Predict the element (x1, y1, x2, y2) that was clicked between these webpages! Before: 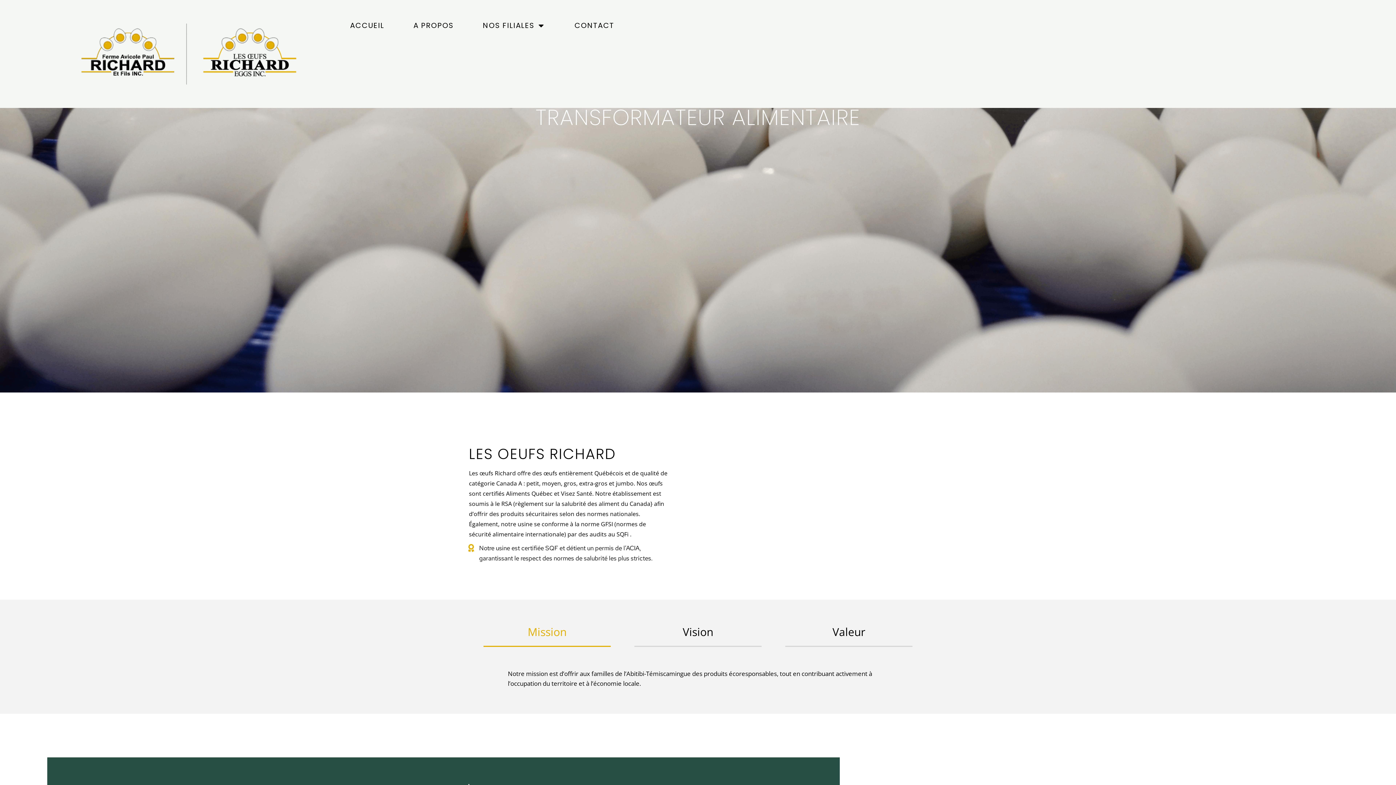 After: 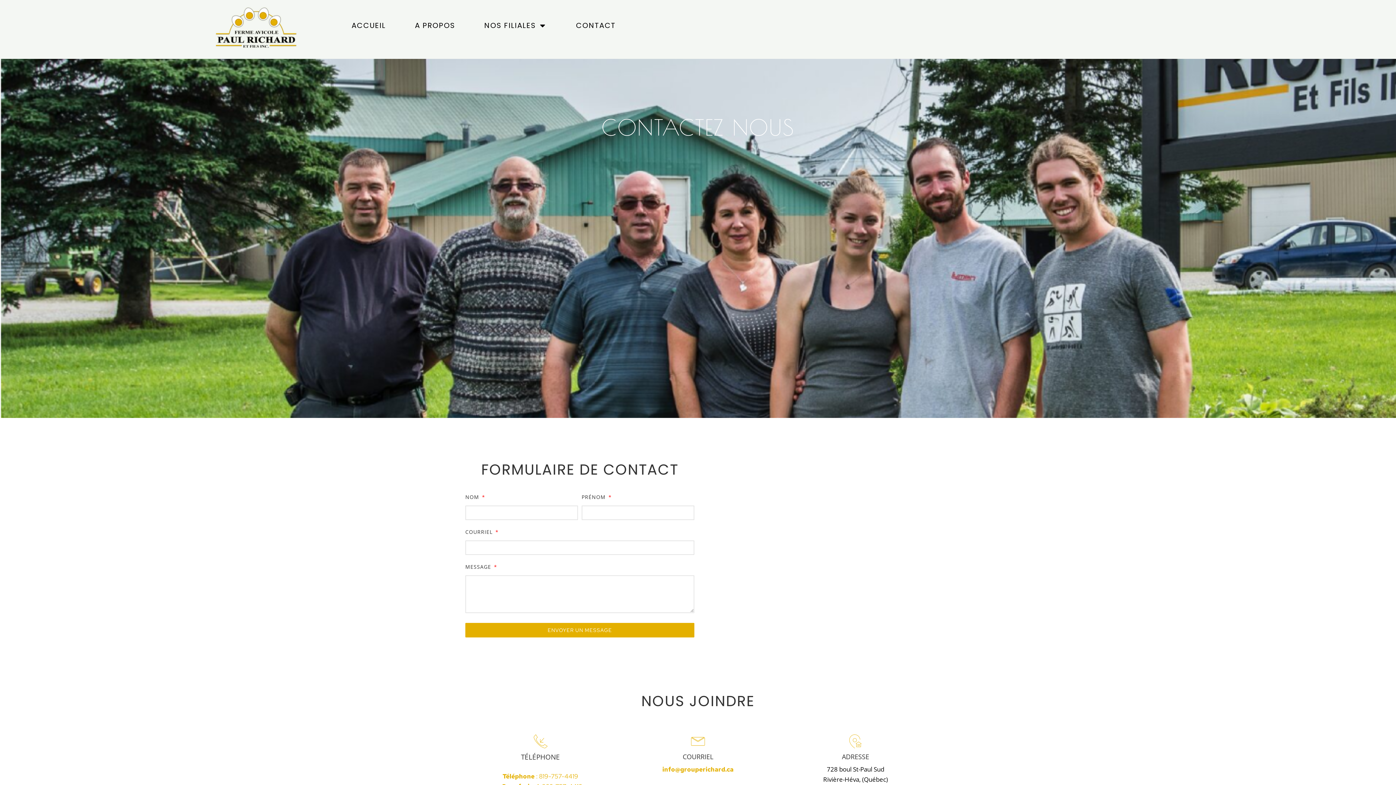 Action: label: CONTACT bbox: (574, 21, 614, 29)